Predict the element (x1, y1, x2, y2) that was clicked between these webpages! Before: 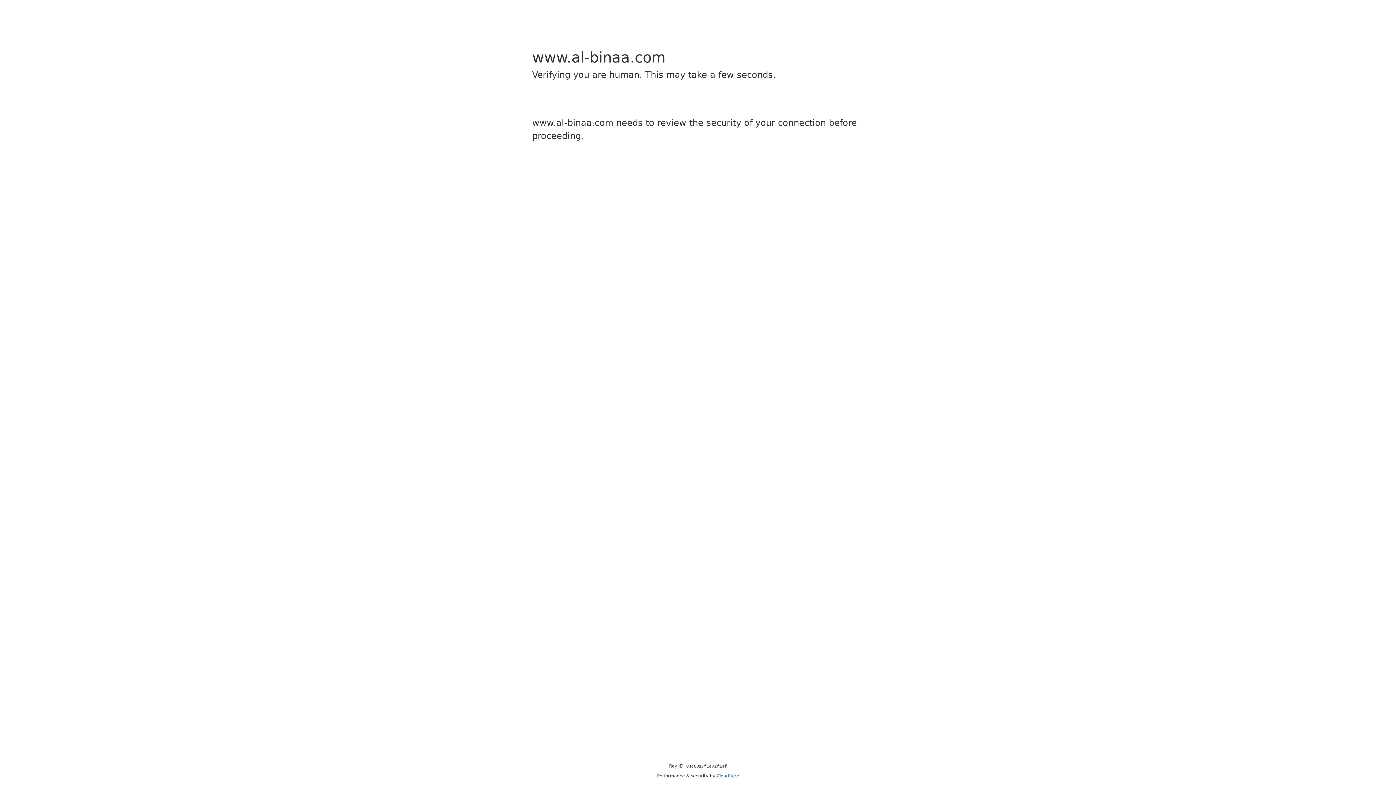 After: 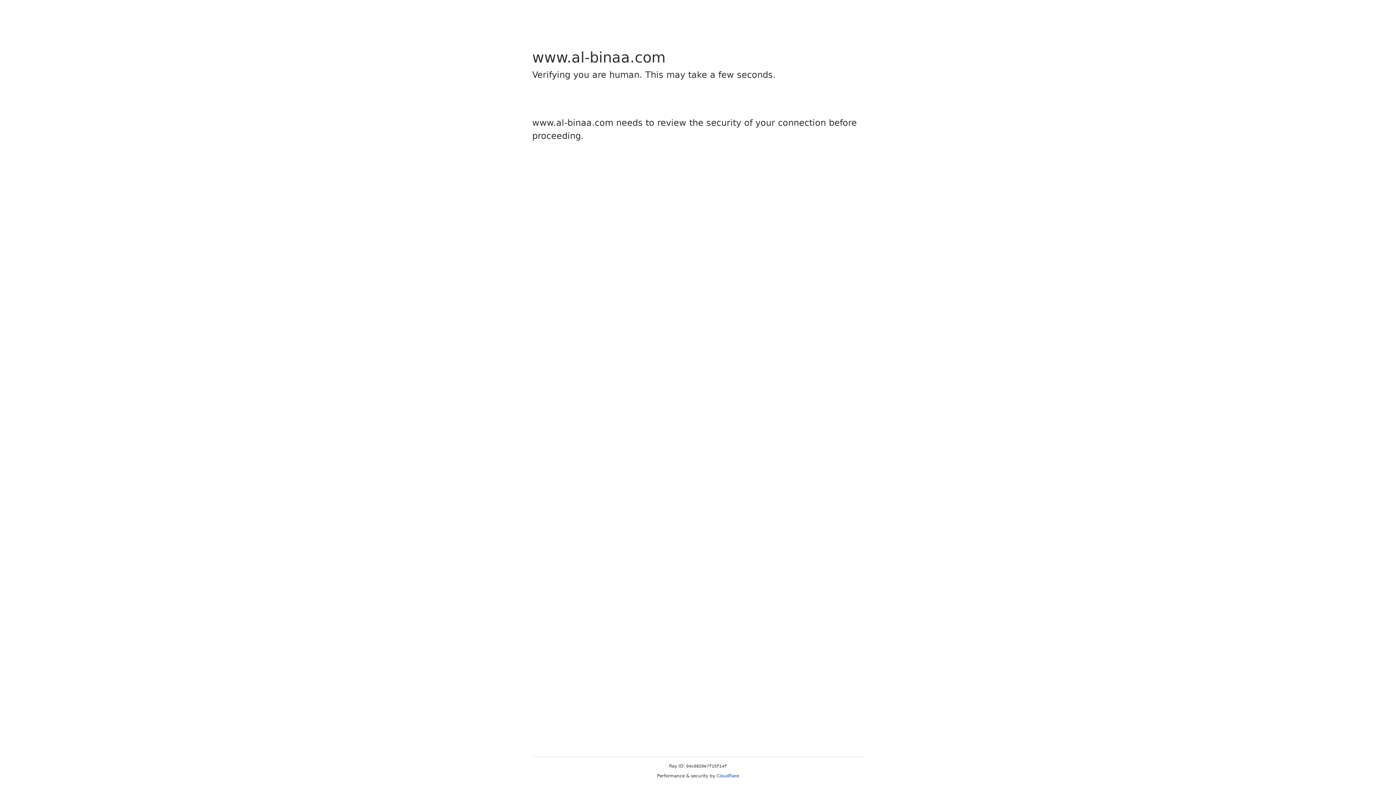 Action: bbox: (716, 773, 739, 778) label: Cloudflare